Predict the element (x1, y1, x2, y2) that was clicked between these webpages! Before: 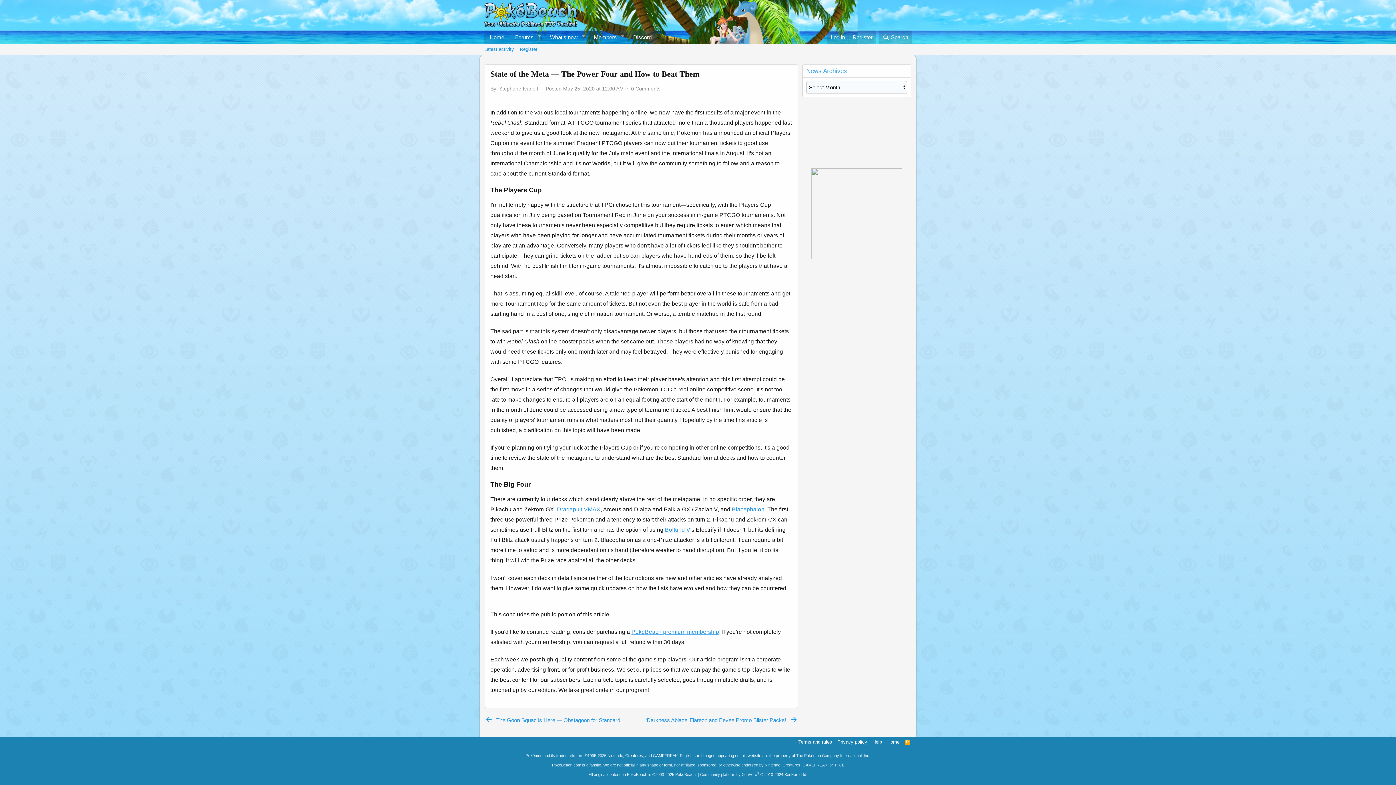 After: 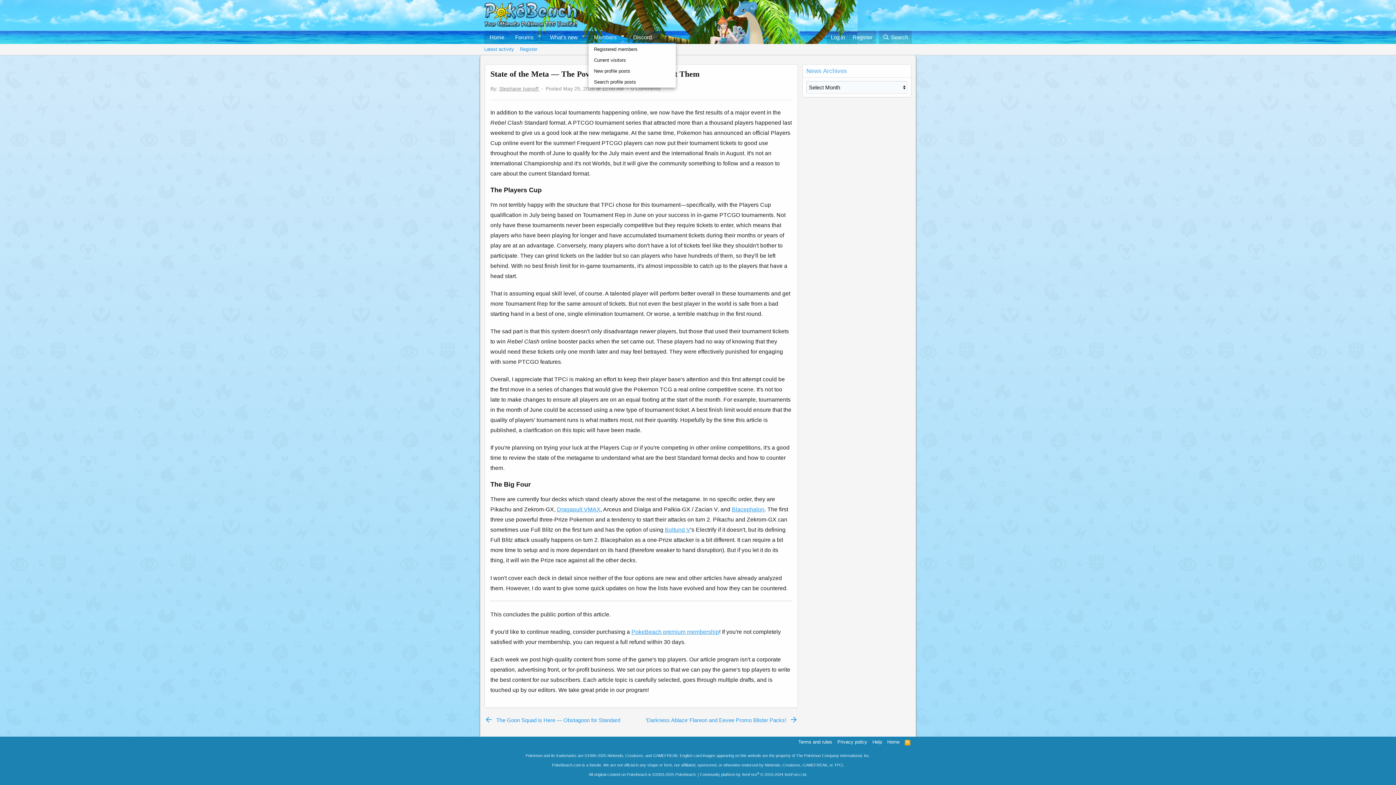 Action: label: Toggle expanded bbox: (617, 30, 627, 41)